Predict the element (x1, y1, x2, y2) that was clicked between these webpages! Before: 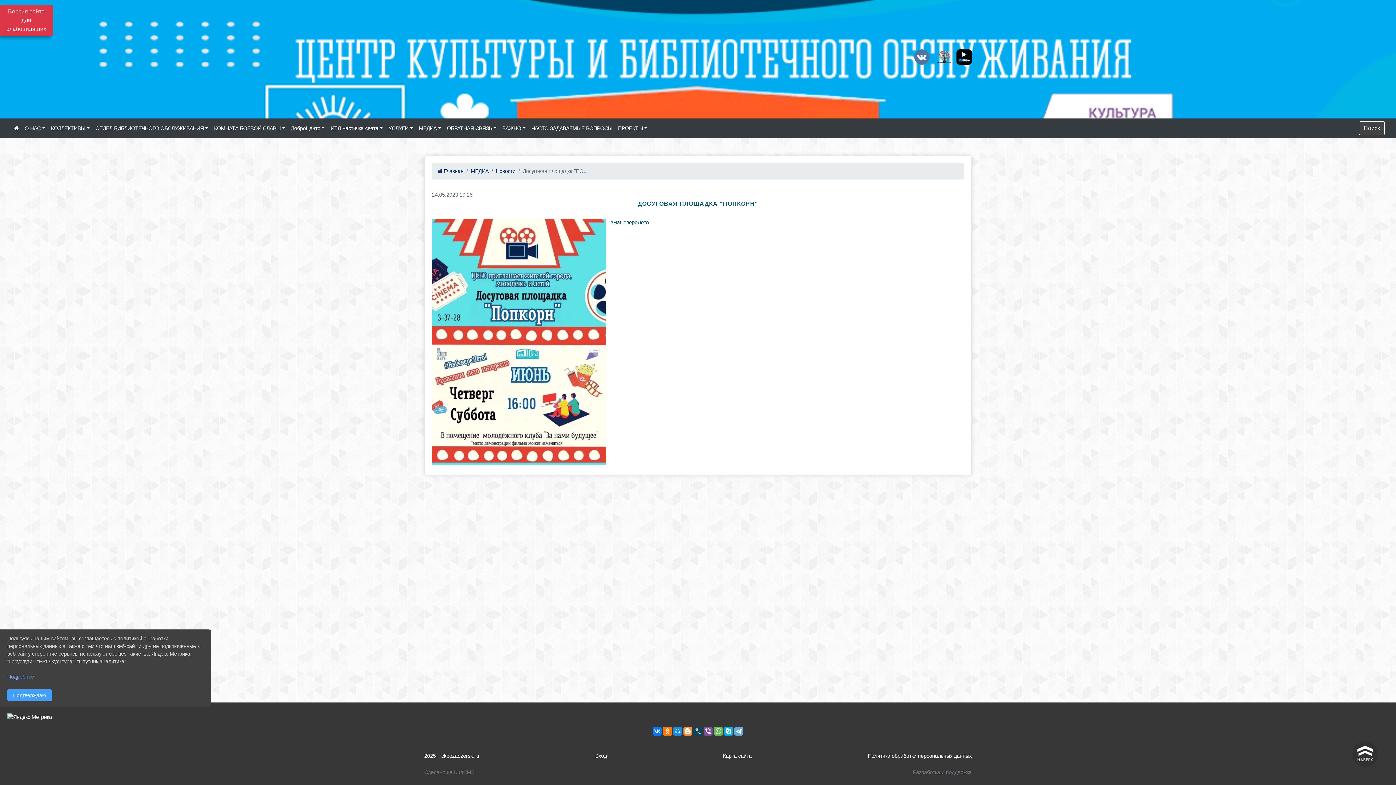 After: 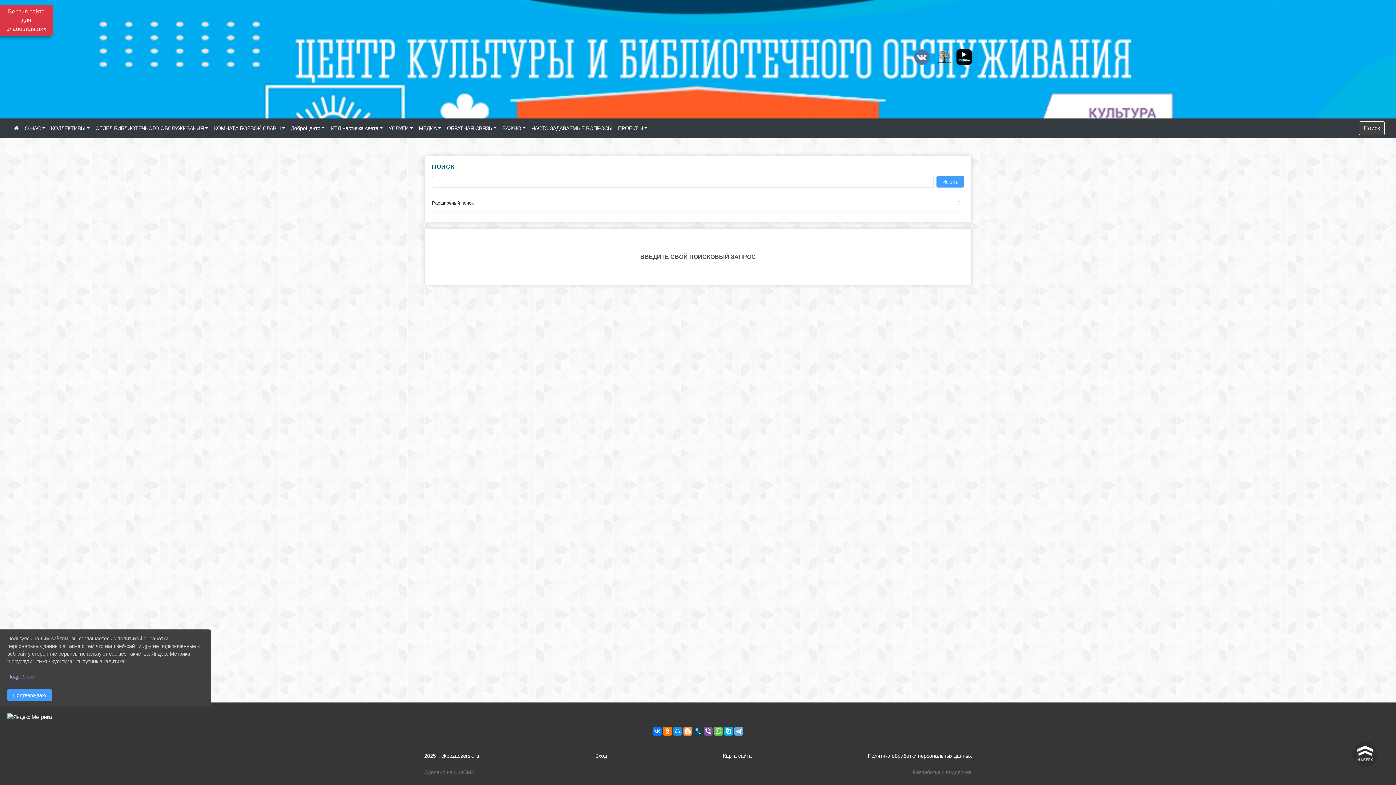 Action: bbox: (1359, 121, 1385, 135) label: Поиск